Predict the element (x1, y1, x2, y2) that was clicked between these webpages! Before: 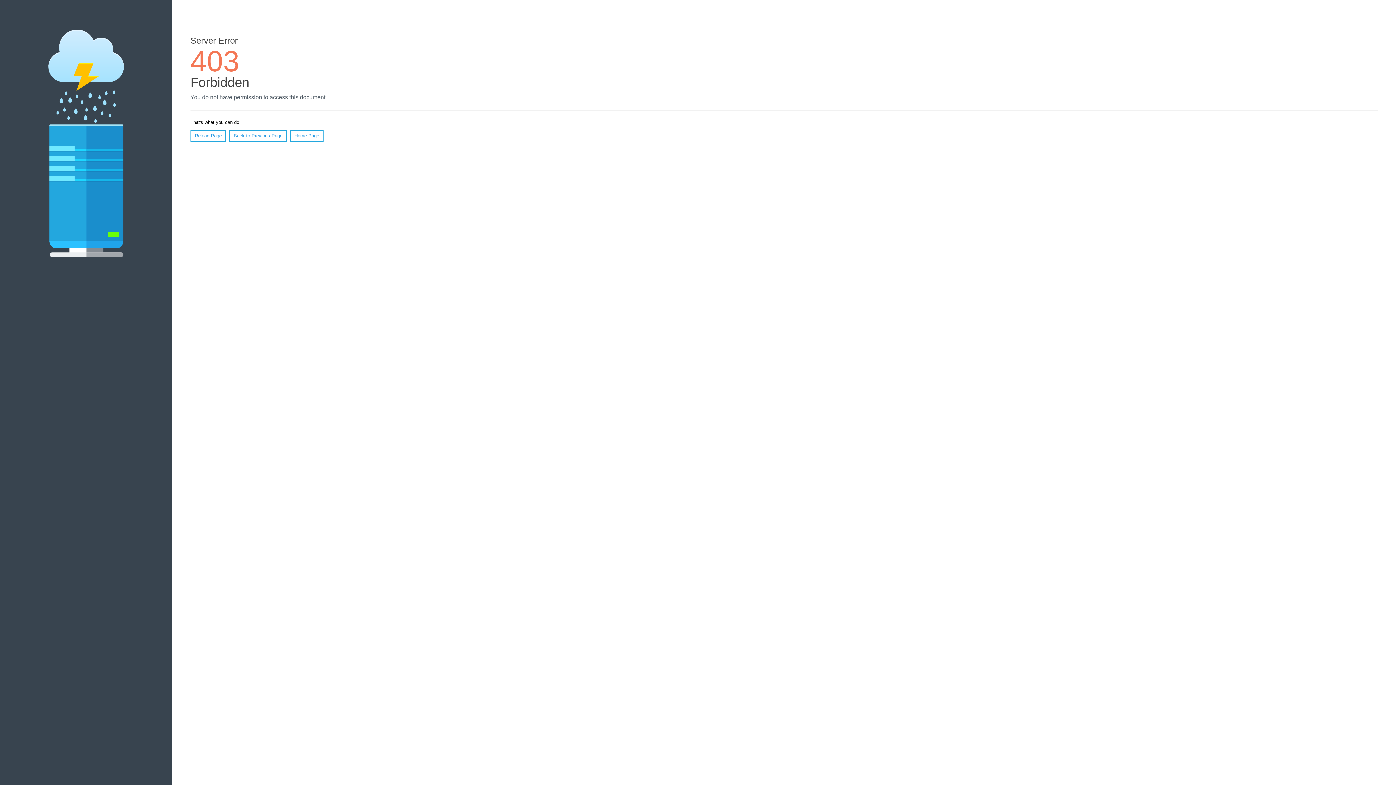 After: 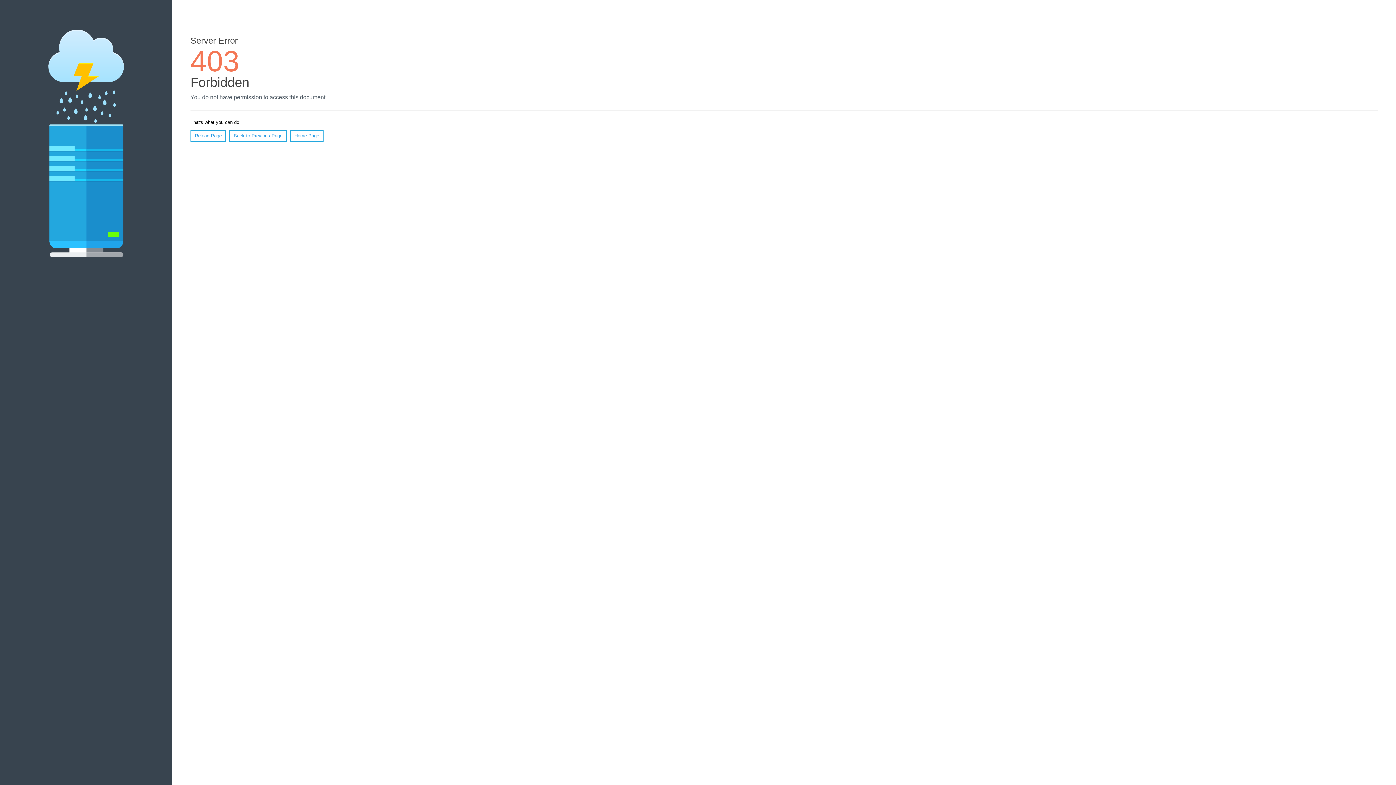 Action: bbox: (190, 130, 226, 141) label: Reload Page